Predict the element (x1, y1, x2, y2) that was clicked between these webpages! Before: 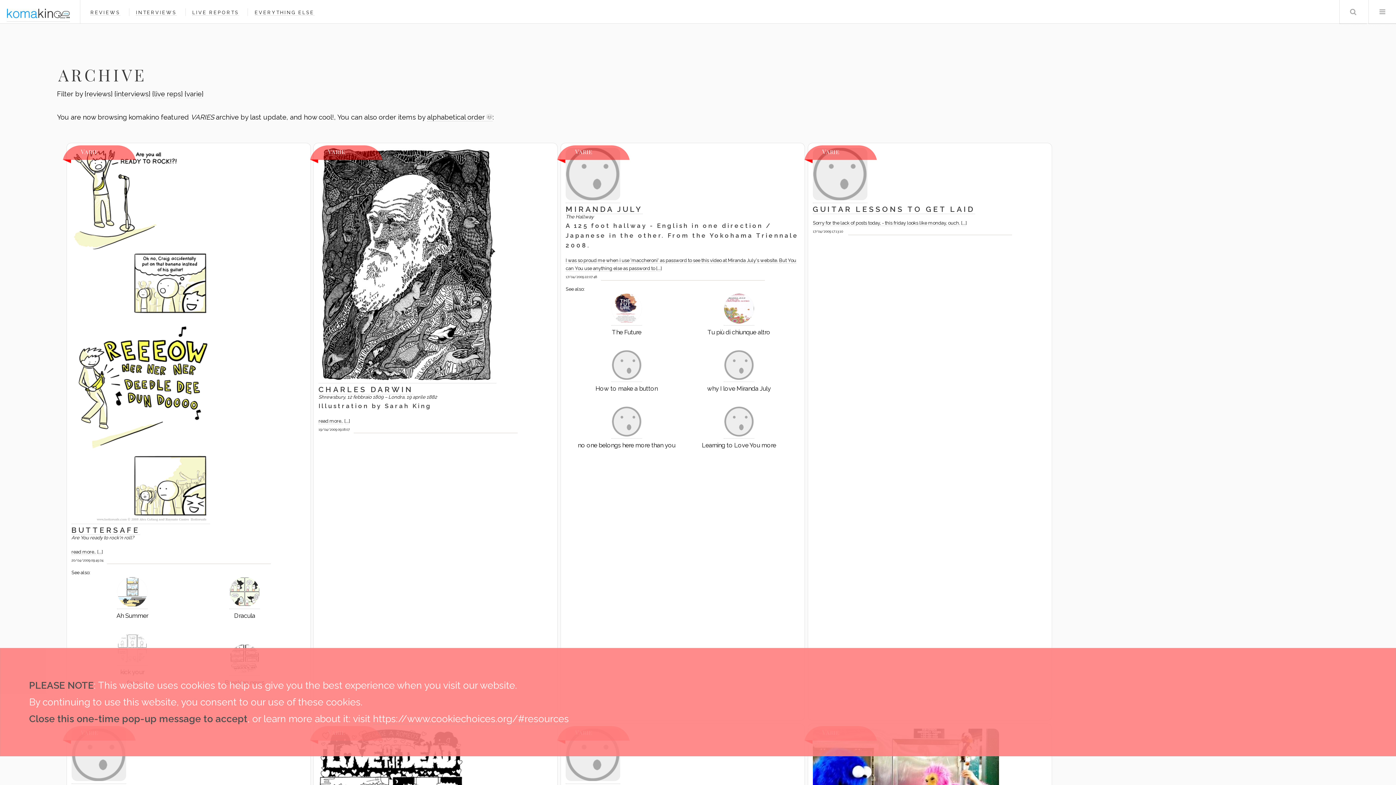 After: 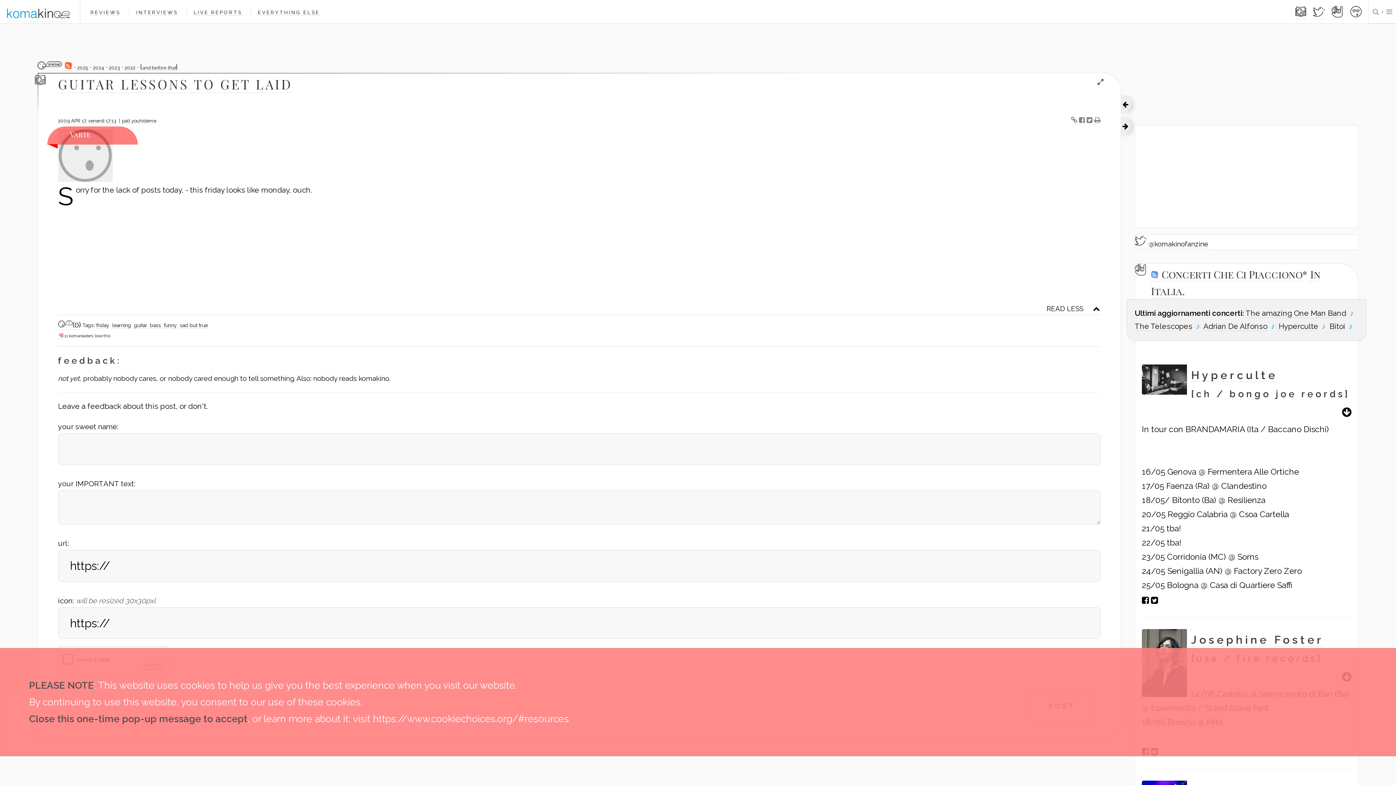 Action: bbox: (962, 220, 965, 226) label: ...